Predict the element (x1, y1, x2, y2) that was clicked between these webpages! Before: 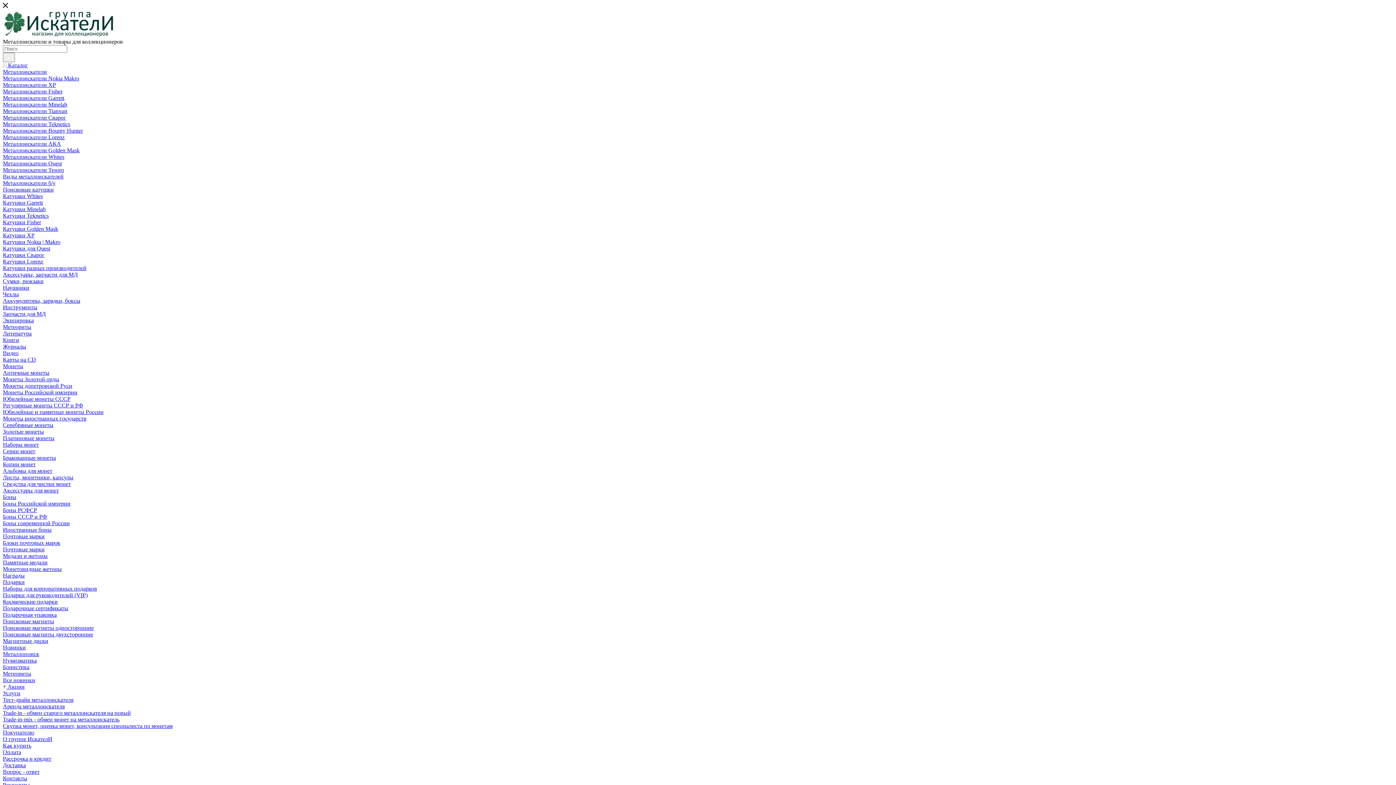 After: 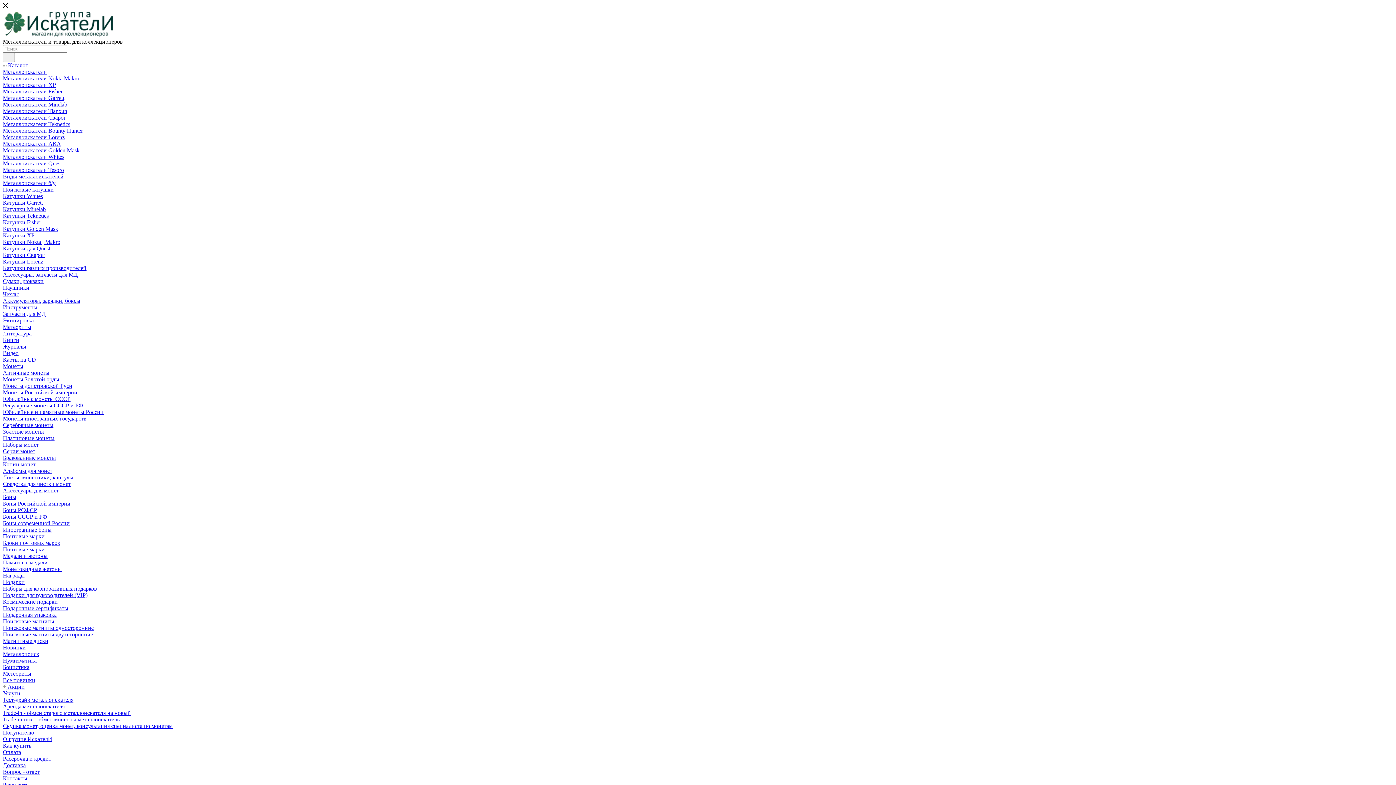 Action: bbox: (2, 271, 77, 277) label: Аксессуары, запчасти для МД